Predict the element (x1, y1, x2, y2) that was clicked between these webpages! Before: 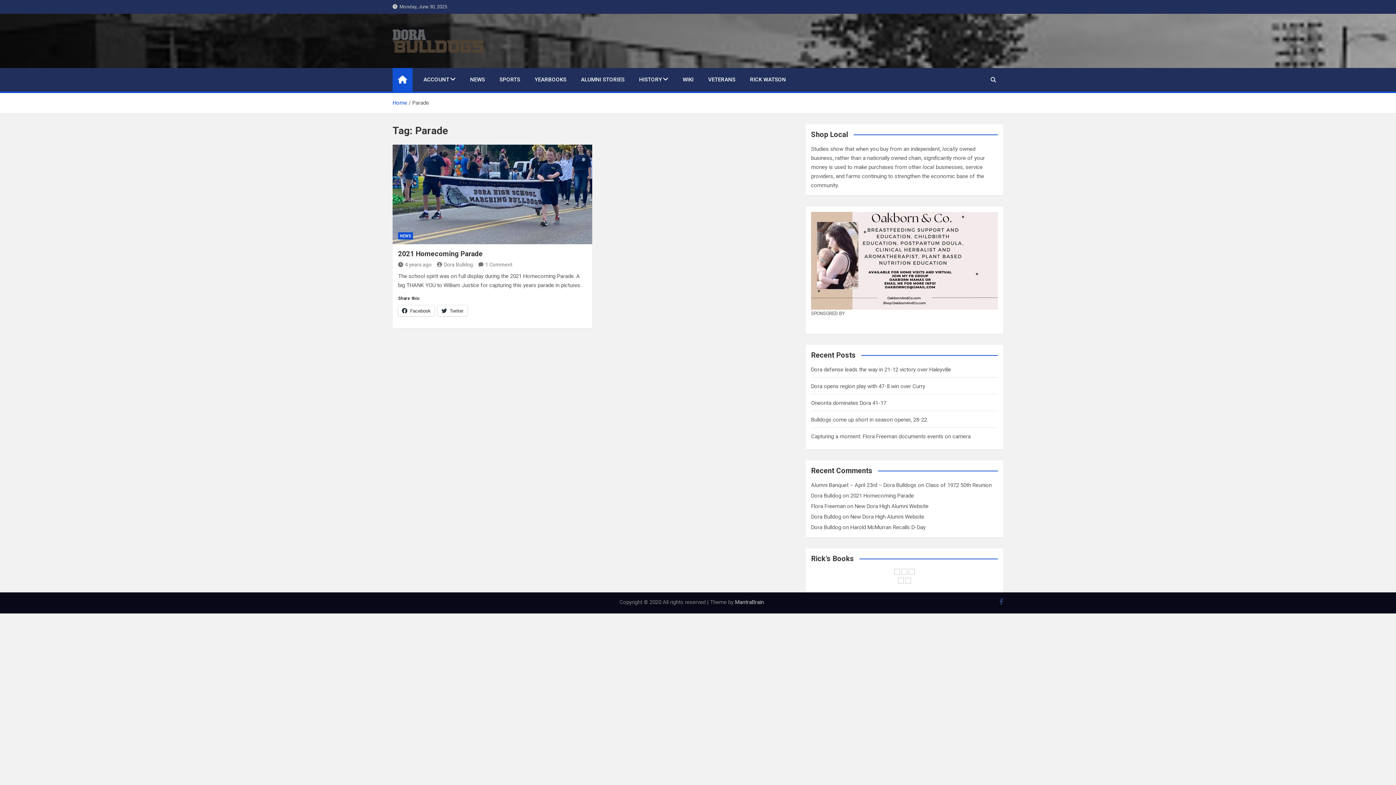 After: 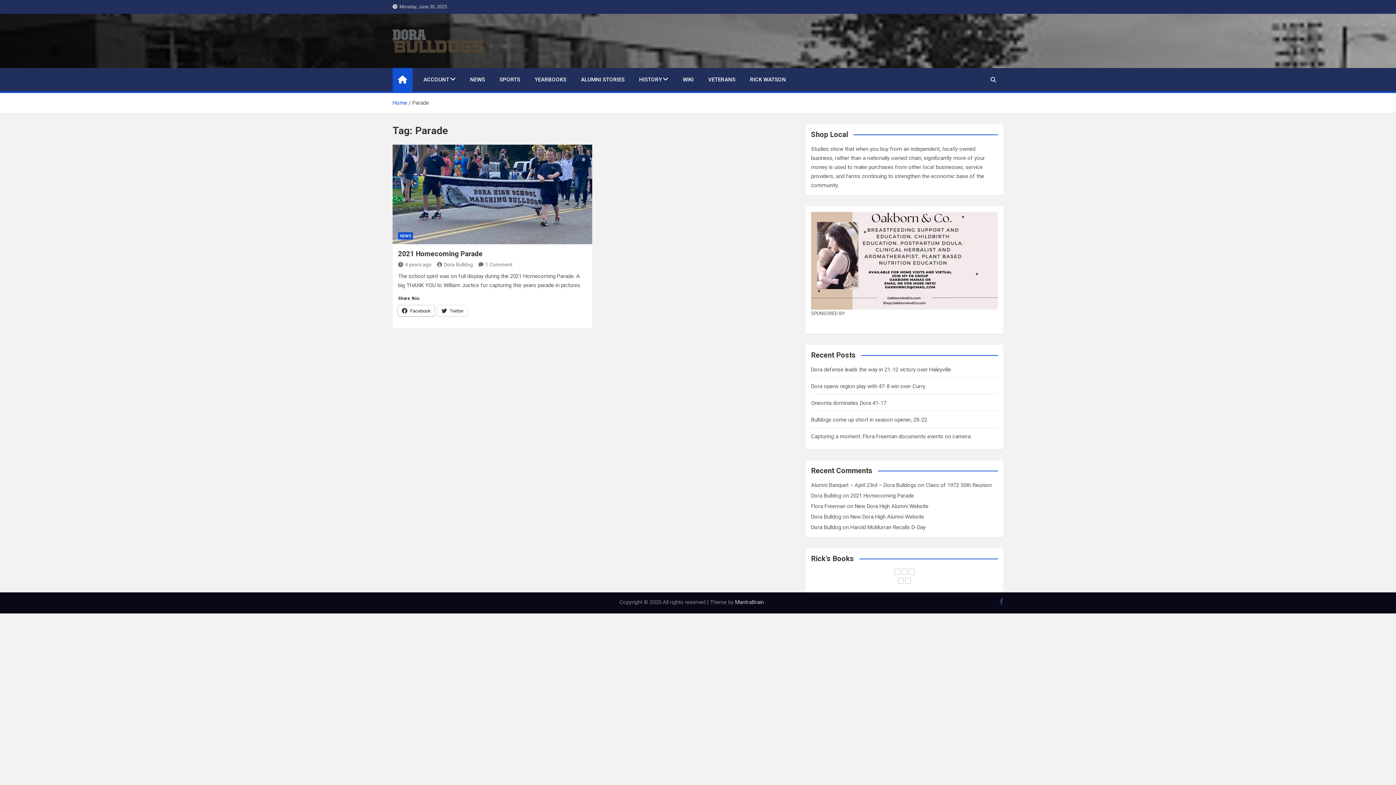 Action: label: Facebook bbox: (398, 305, 434, 316)